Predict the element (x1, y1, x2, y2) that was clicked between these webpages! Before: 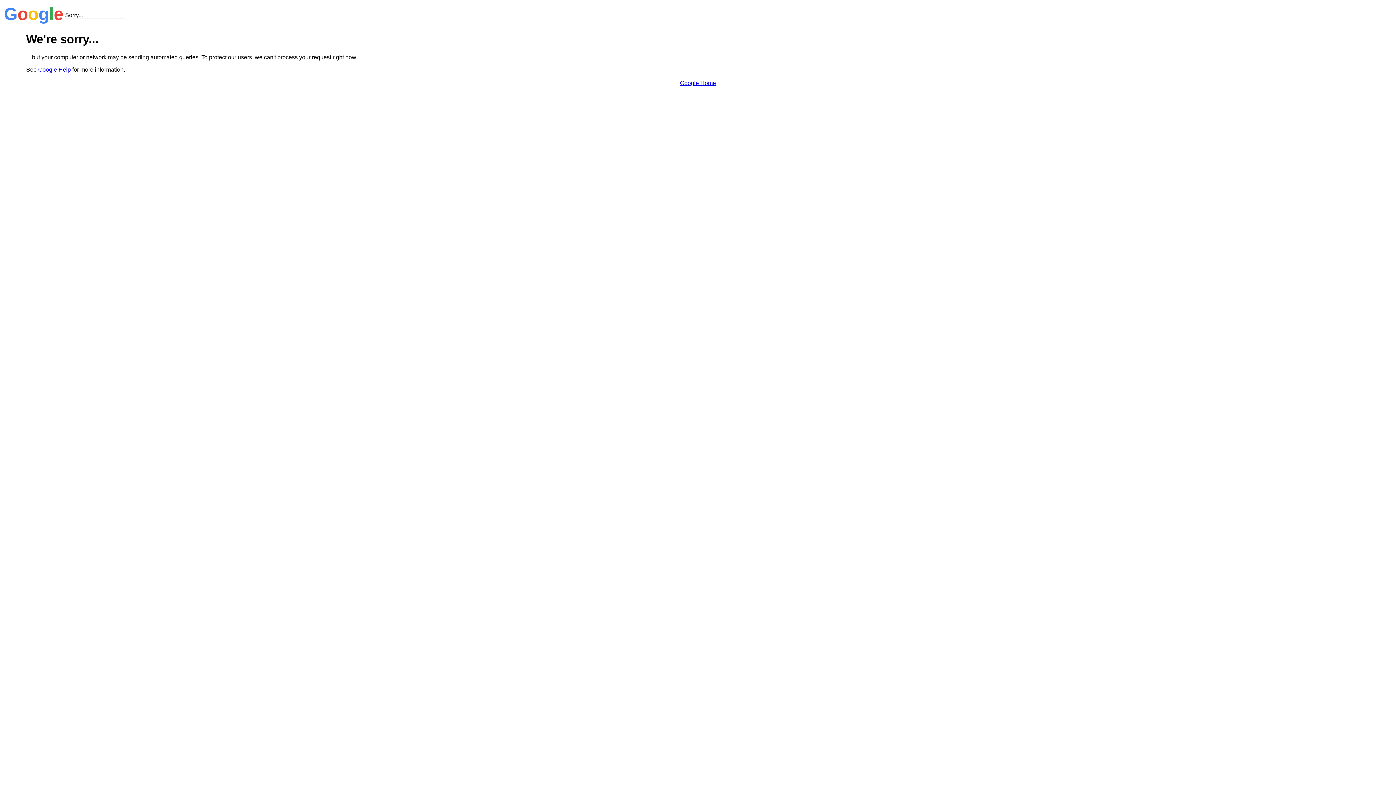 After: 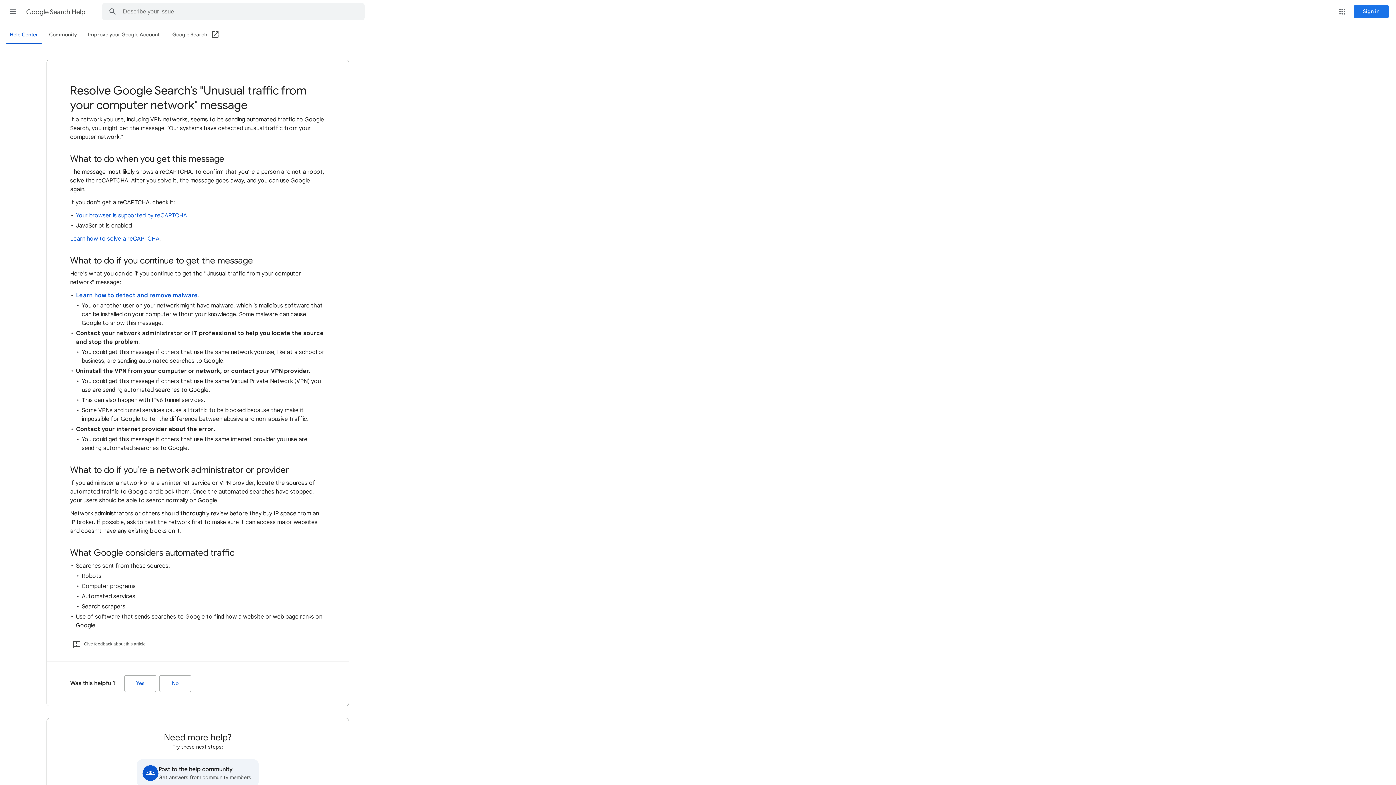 Action: label: Google Help bbox: (38, 66, 70, 72)